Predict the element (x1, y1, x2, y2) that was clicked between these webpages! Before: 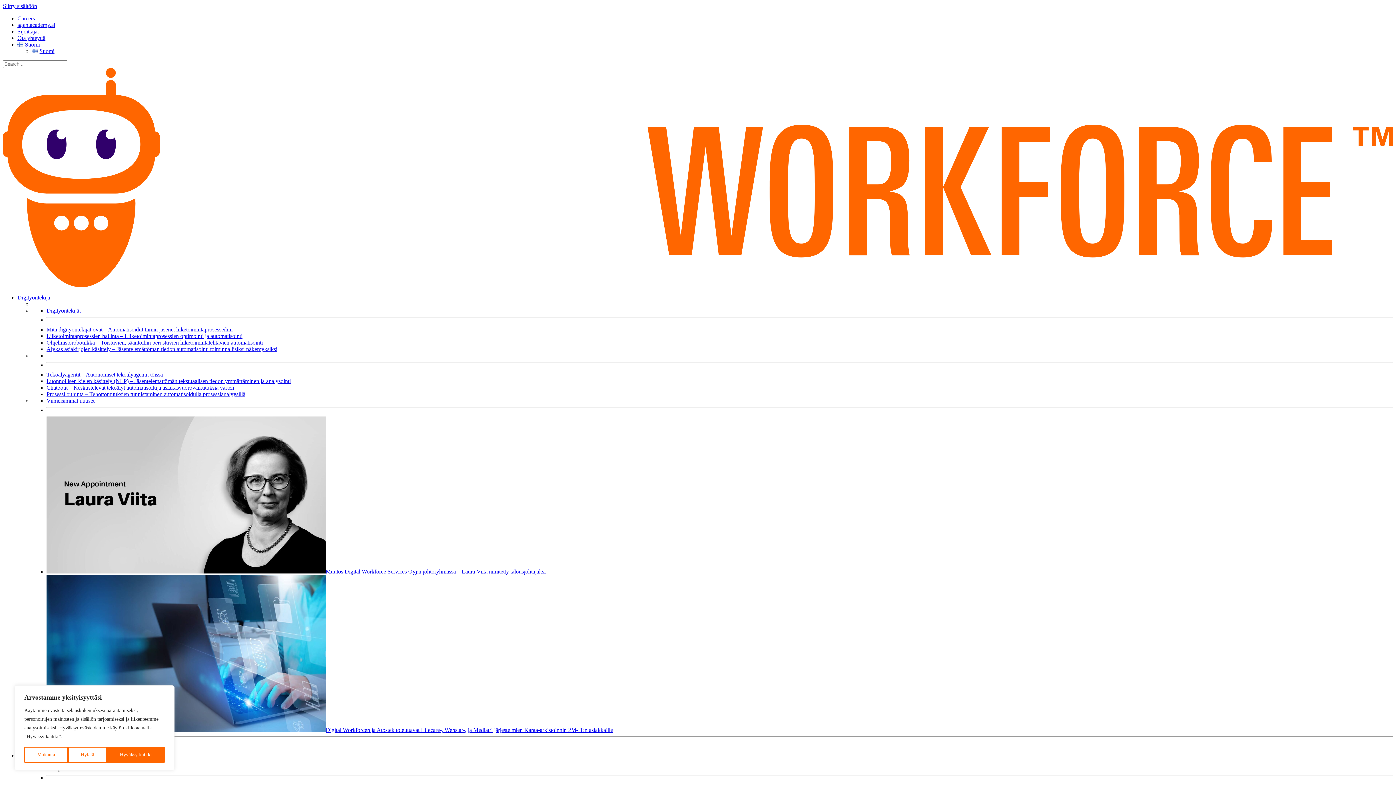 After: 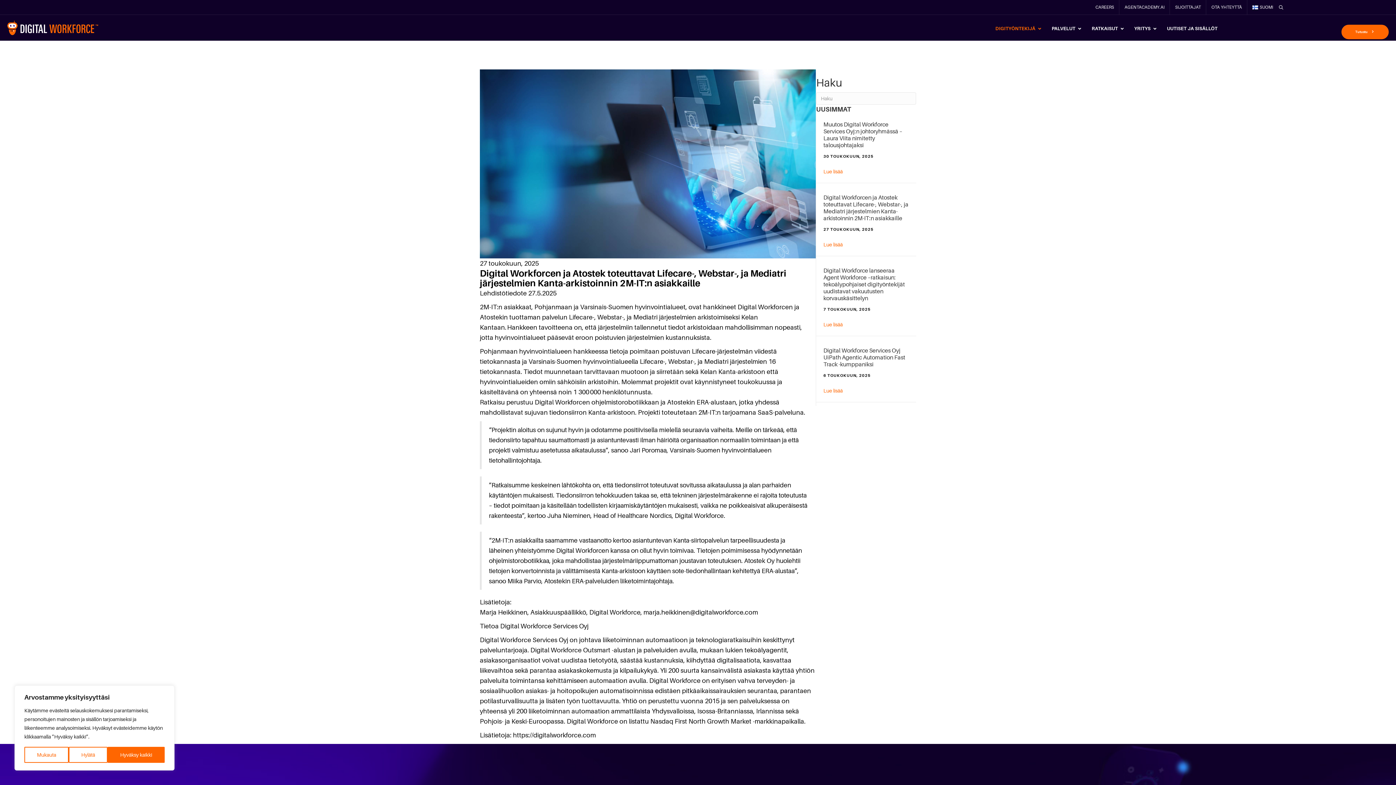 Action: label: Digital Workforcen ja Atostek toteuttavat Lifecare-, Webstar-, ja Mediatri järjestelmien Kanta-arkistoinnin 2M-IT:n asiakkaille bbox: (46, 727, 613, 733)